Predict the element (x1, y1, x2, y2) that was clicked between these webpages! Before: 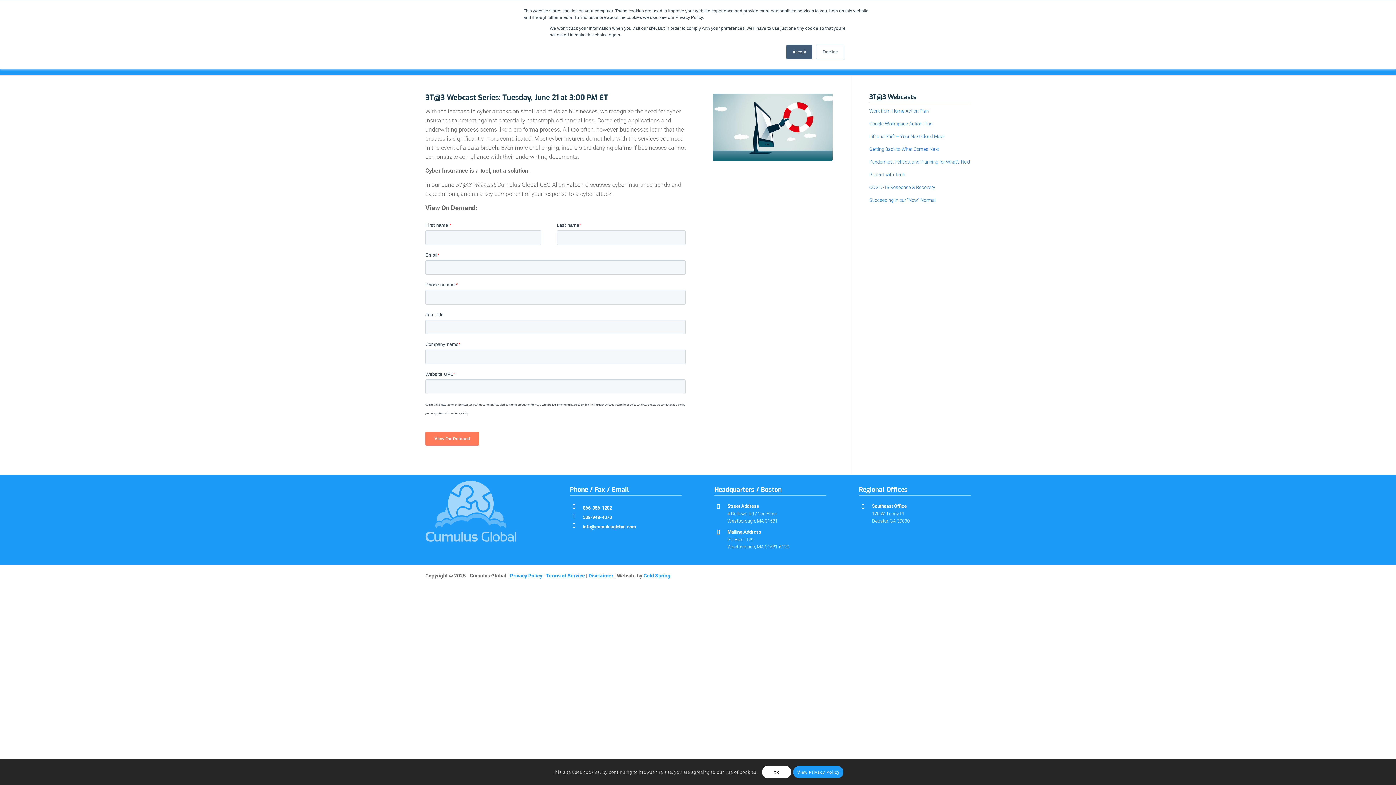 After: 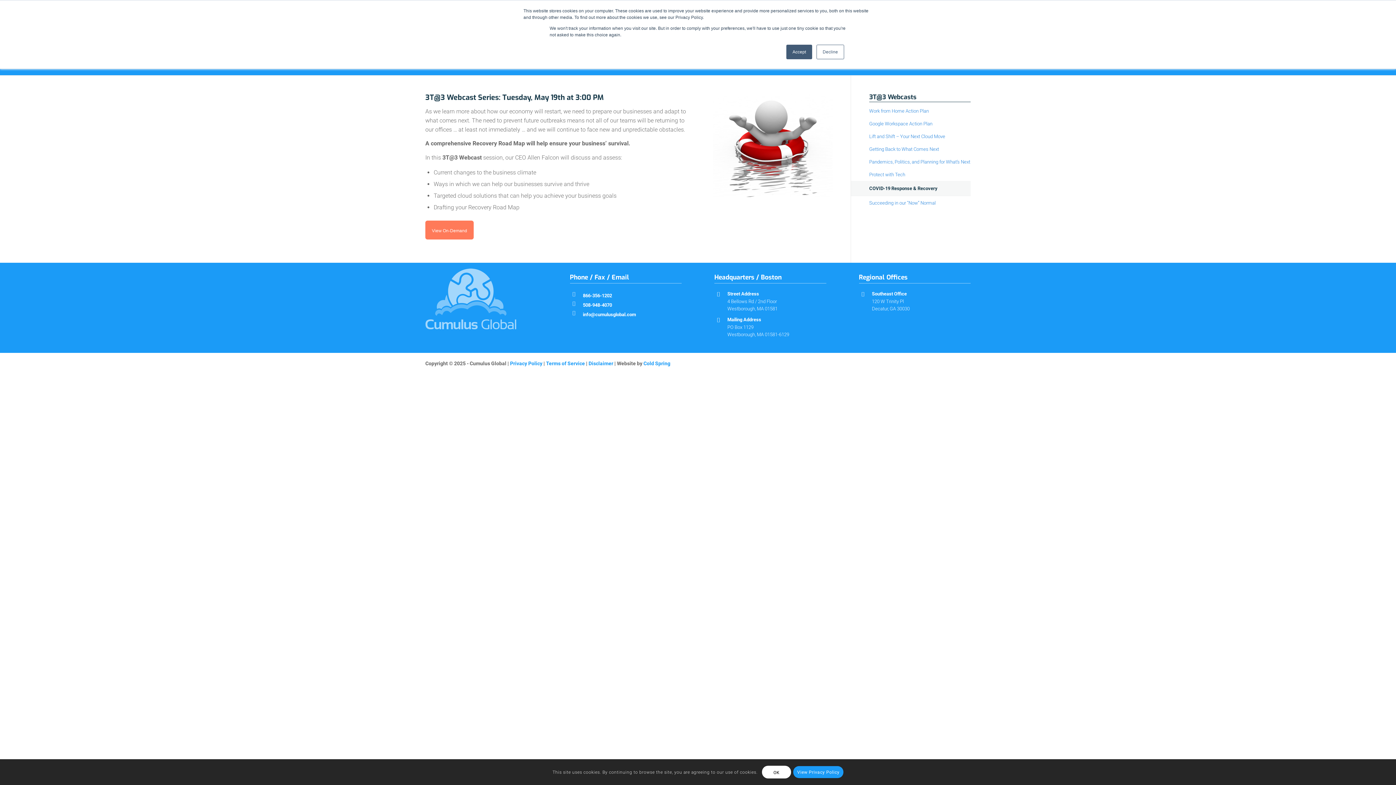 Action: label: COVID-19 Response & Recovery bbox: (869, 181, 970, 194)